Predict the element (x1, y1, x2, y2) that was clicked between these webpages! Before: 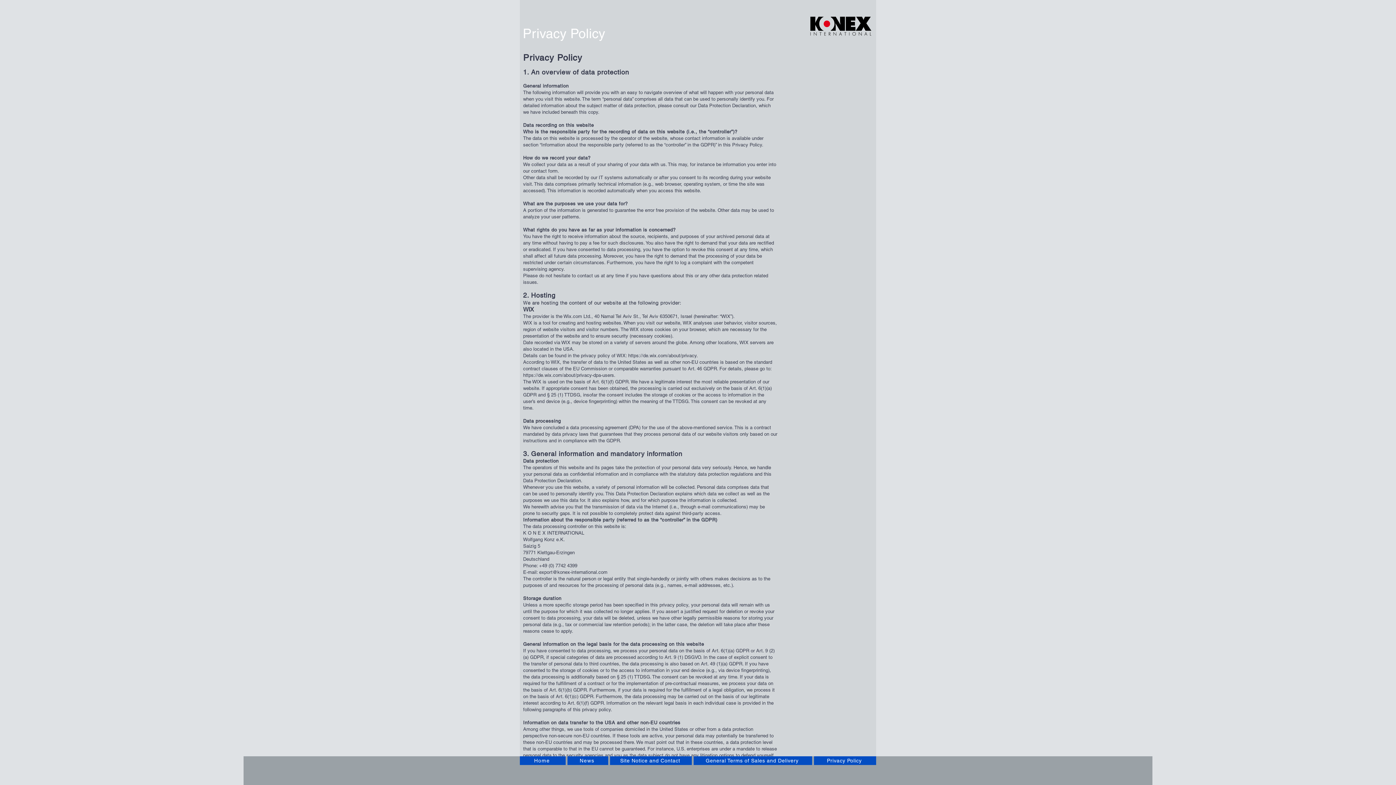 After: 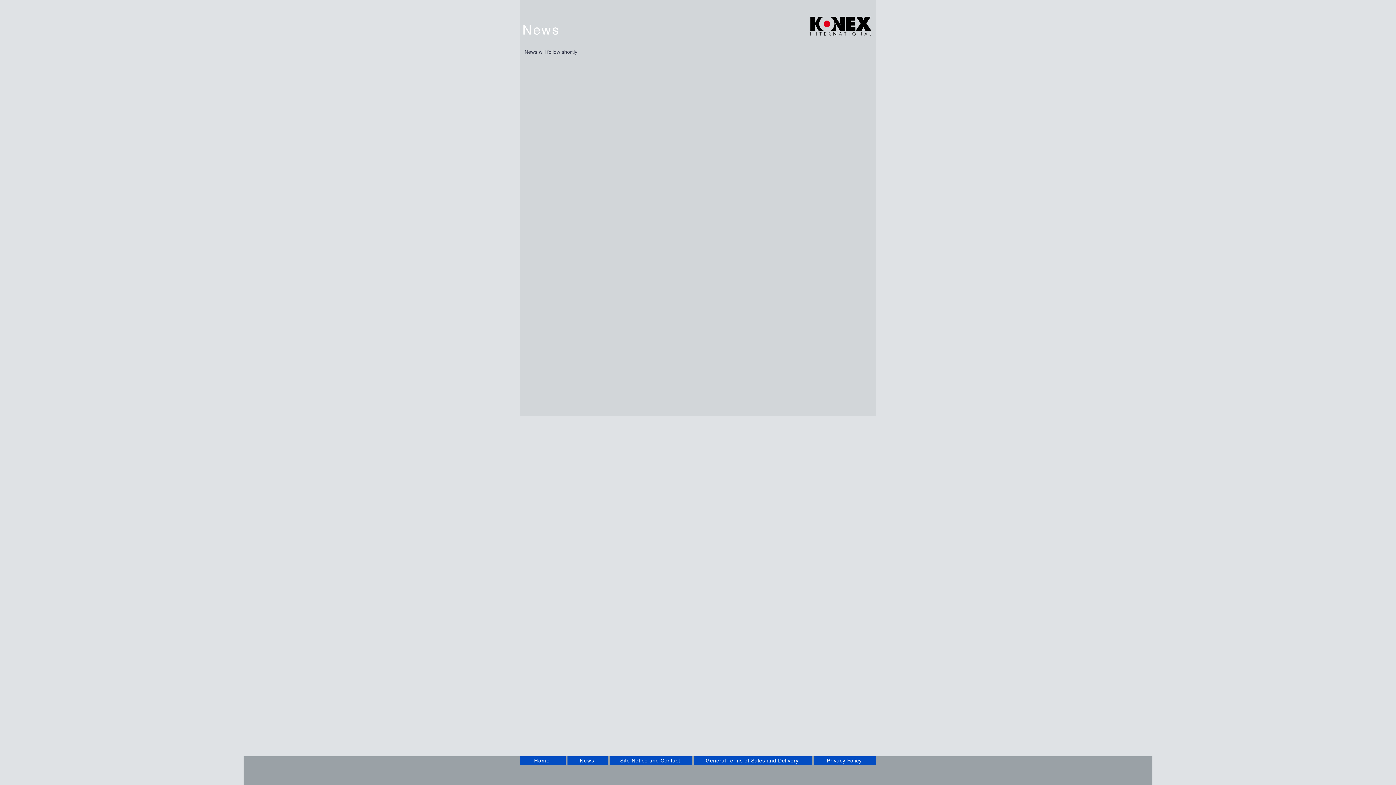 Action: bbox: (567, 756, 608, 765) label: News